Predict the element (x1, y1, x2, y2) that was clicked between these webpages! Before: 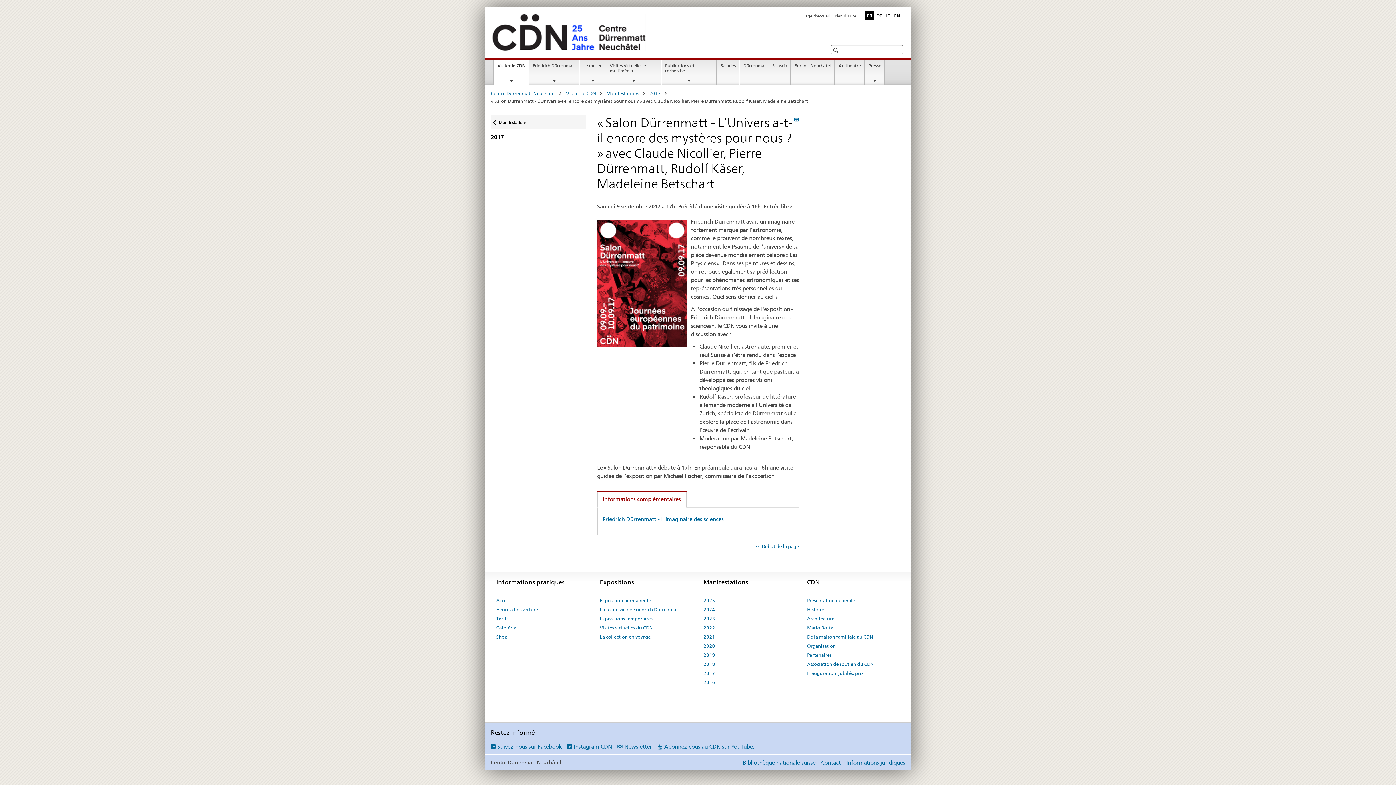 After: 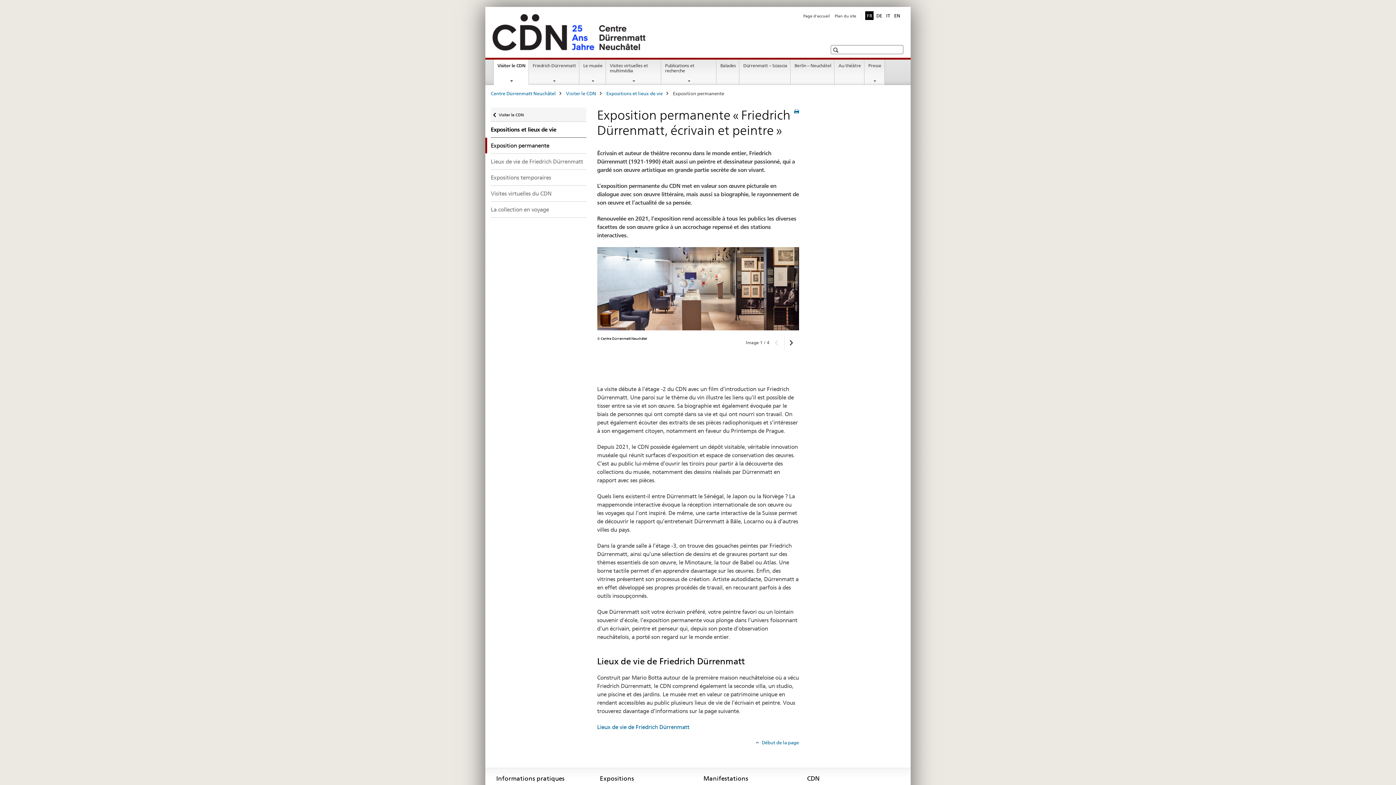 Action: label: Exposition permanente bbox: (600, 596, 651, 605)